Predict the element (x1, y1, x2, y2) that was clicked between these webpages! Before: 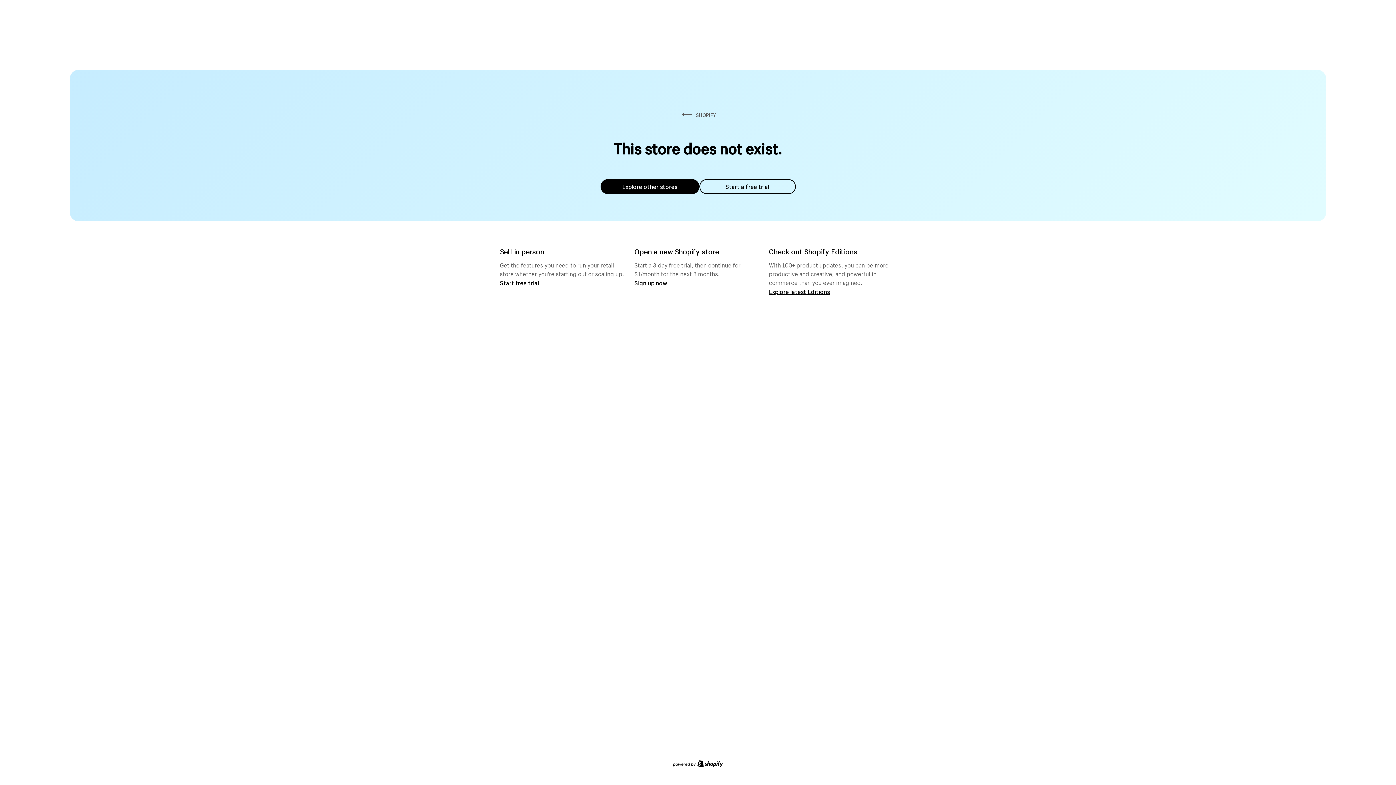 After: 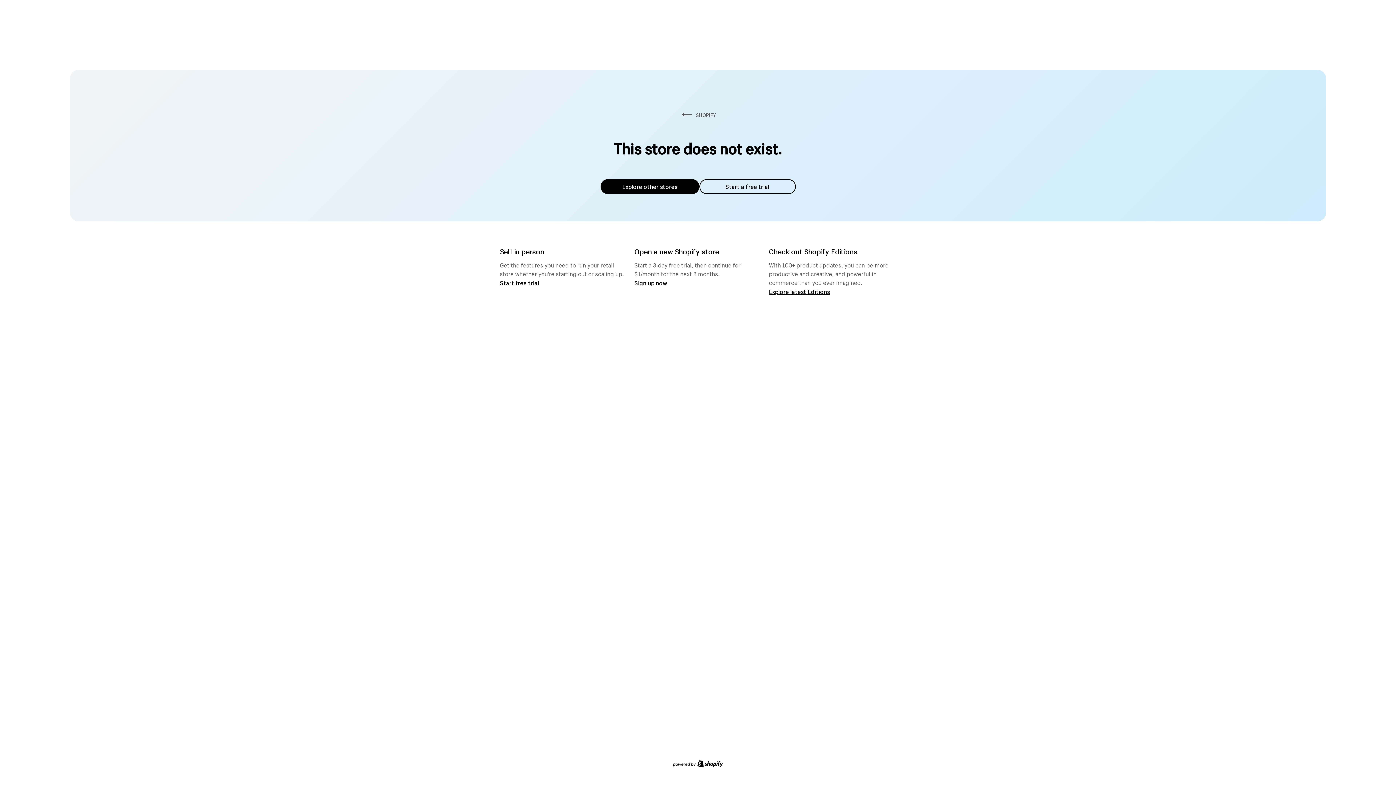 Action: bbox: (600, 179, 699, 194) label: Explore other stores